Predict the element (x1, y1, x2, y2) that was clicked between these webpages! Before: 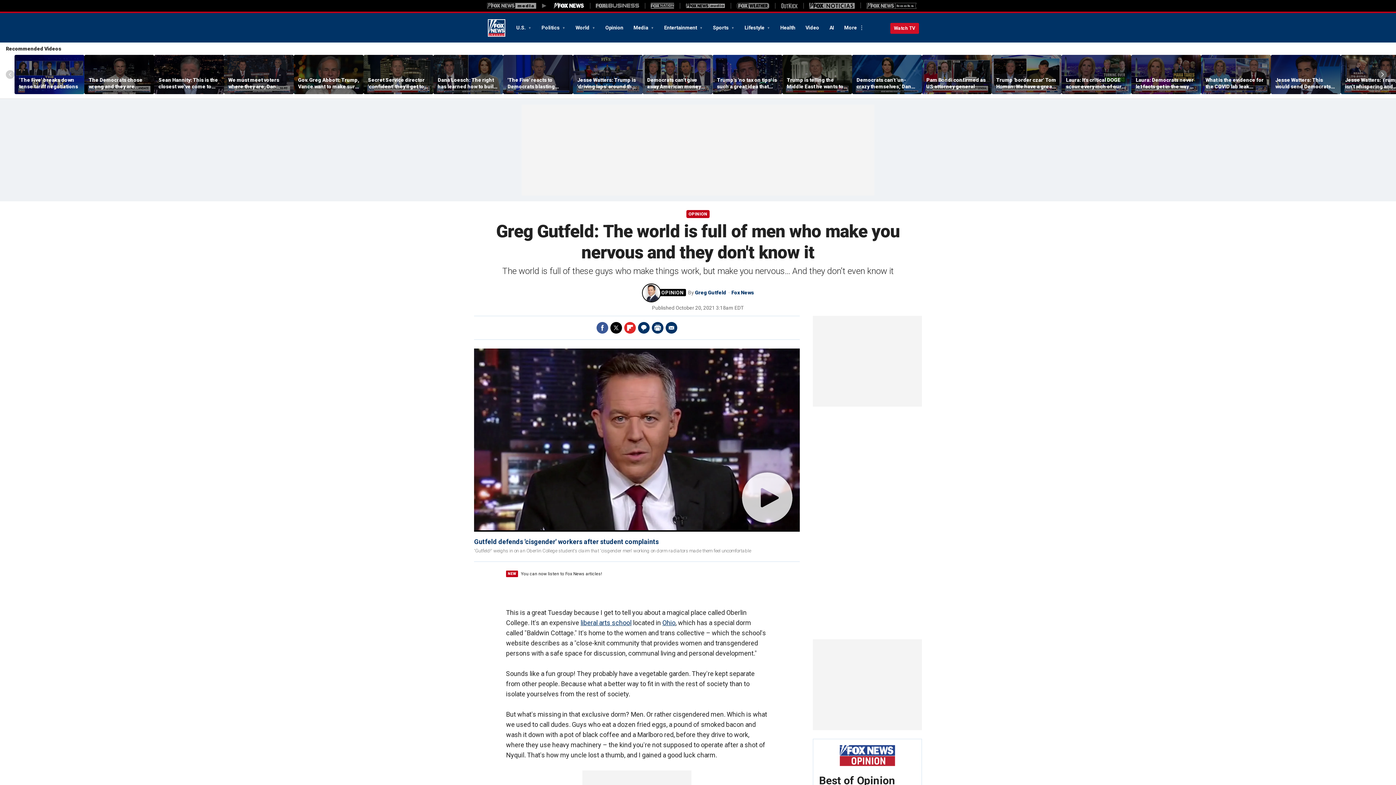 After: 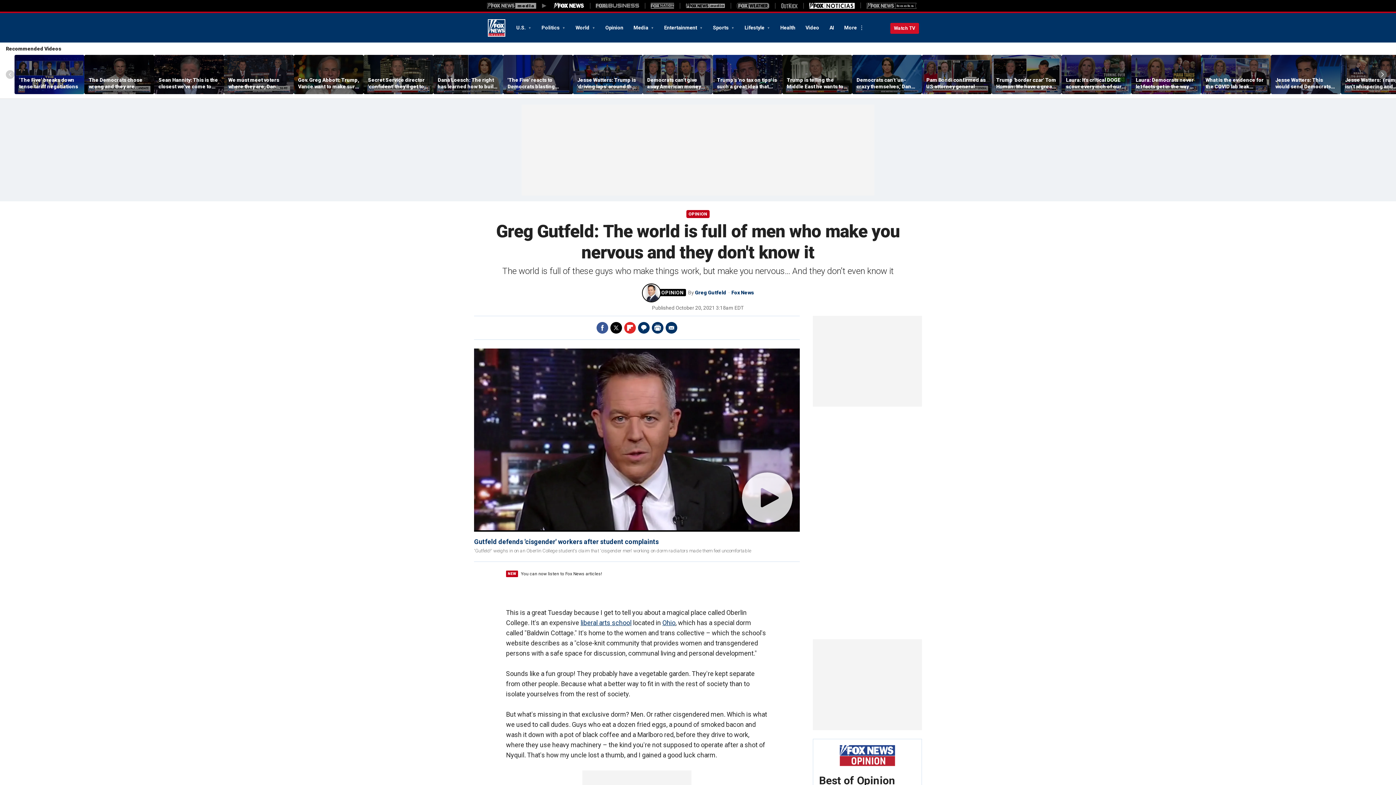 Action: bbox: (809, 2, 854, 8) label: Fox Noticias